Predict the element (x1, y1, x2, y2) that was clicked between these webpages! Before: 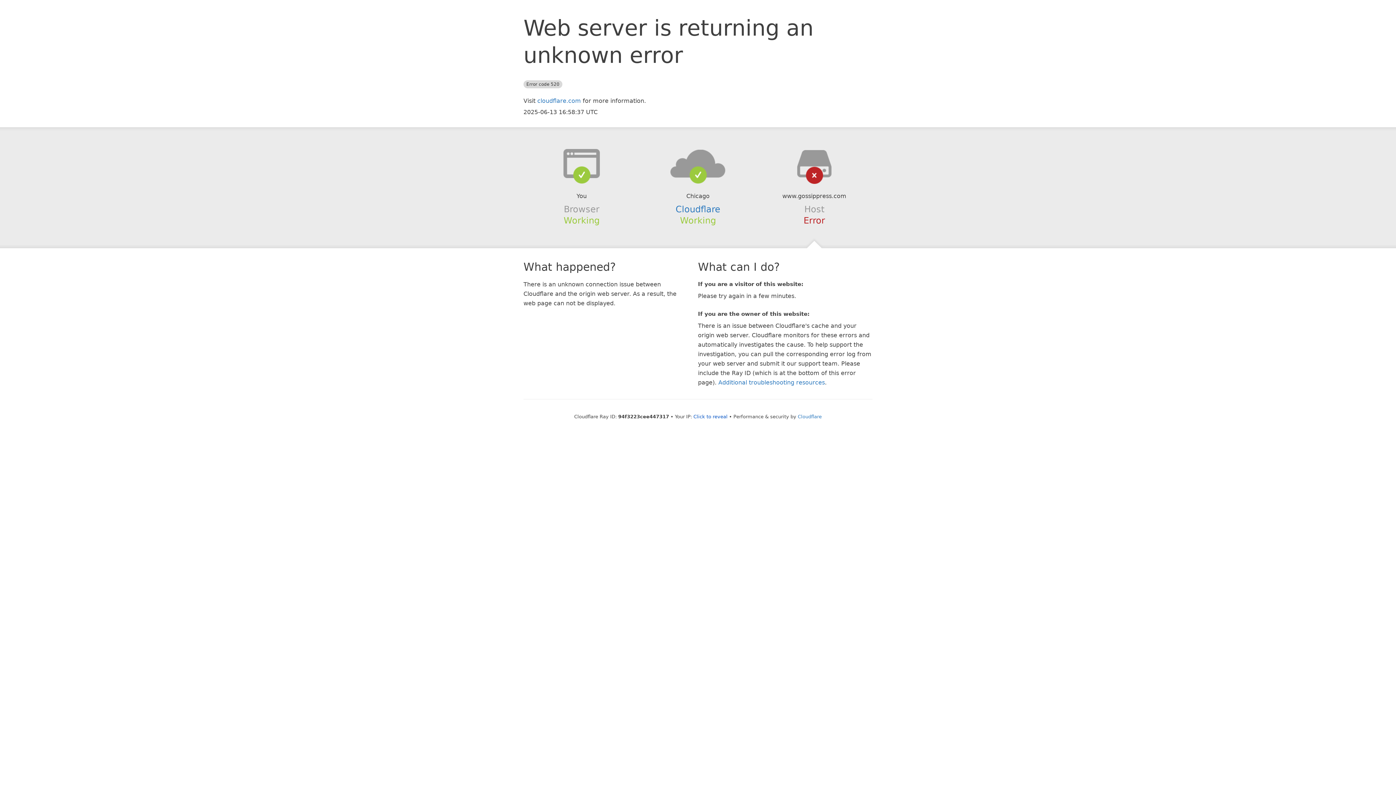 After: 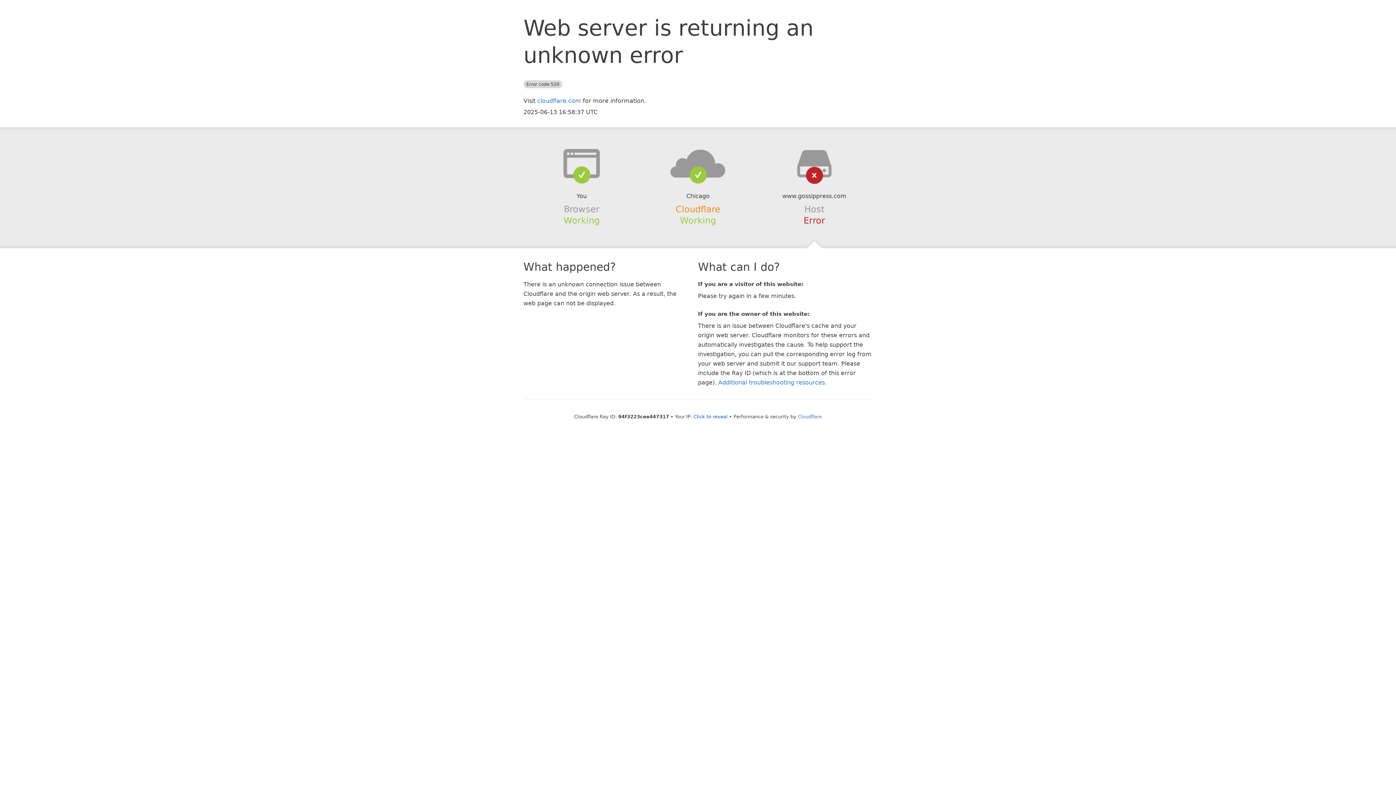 Action: bbox: (675, 204, 720, 214) label: Cloudflare